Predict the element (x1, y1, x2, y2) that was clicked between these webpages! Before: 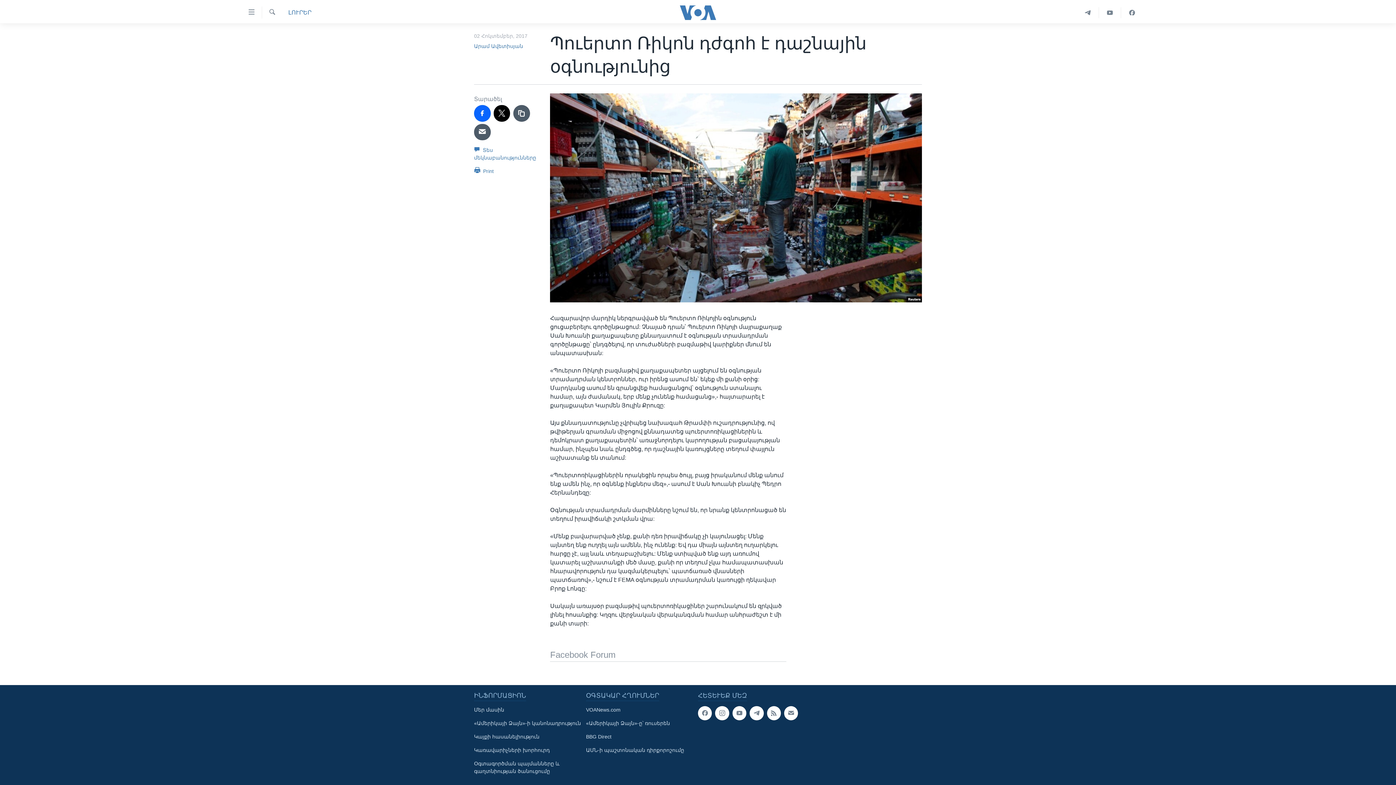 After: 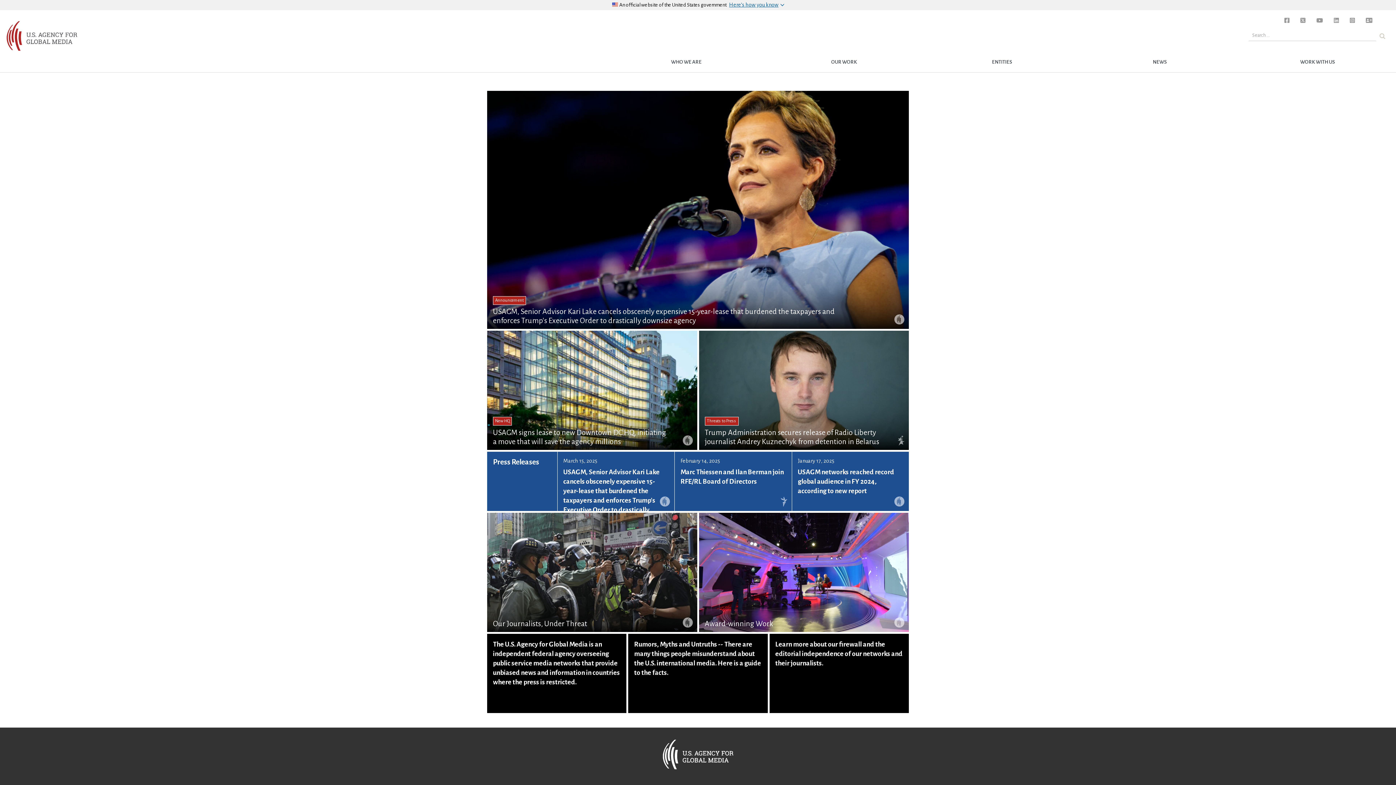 Action: label: Կառավարիչների խորհուրդ bbox: (474, 746, 581, 754)